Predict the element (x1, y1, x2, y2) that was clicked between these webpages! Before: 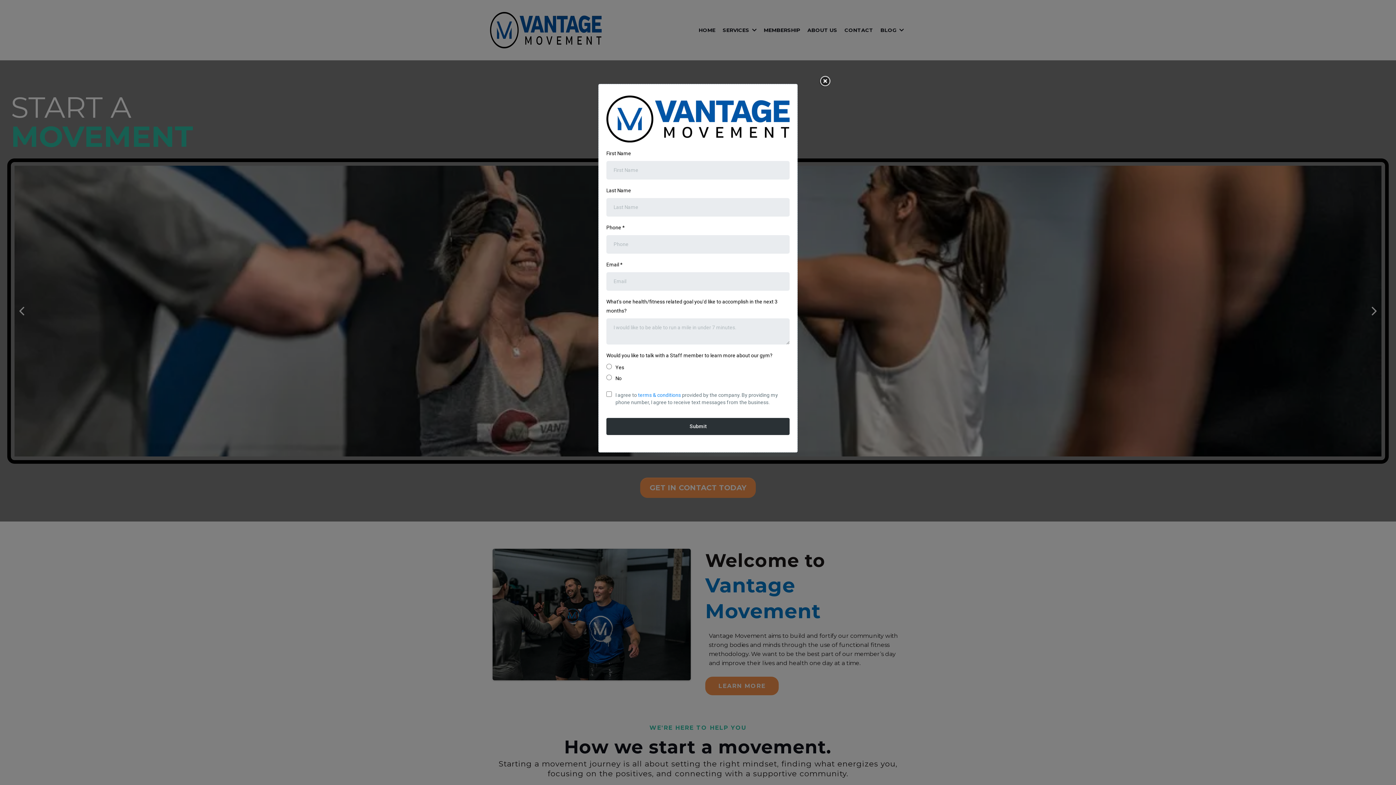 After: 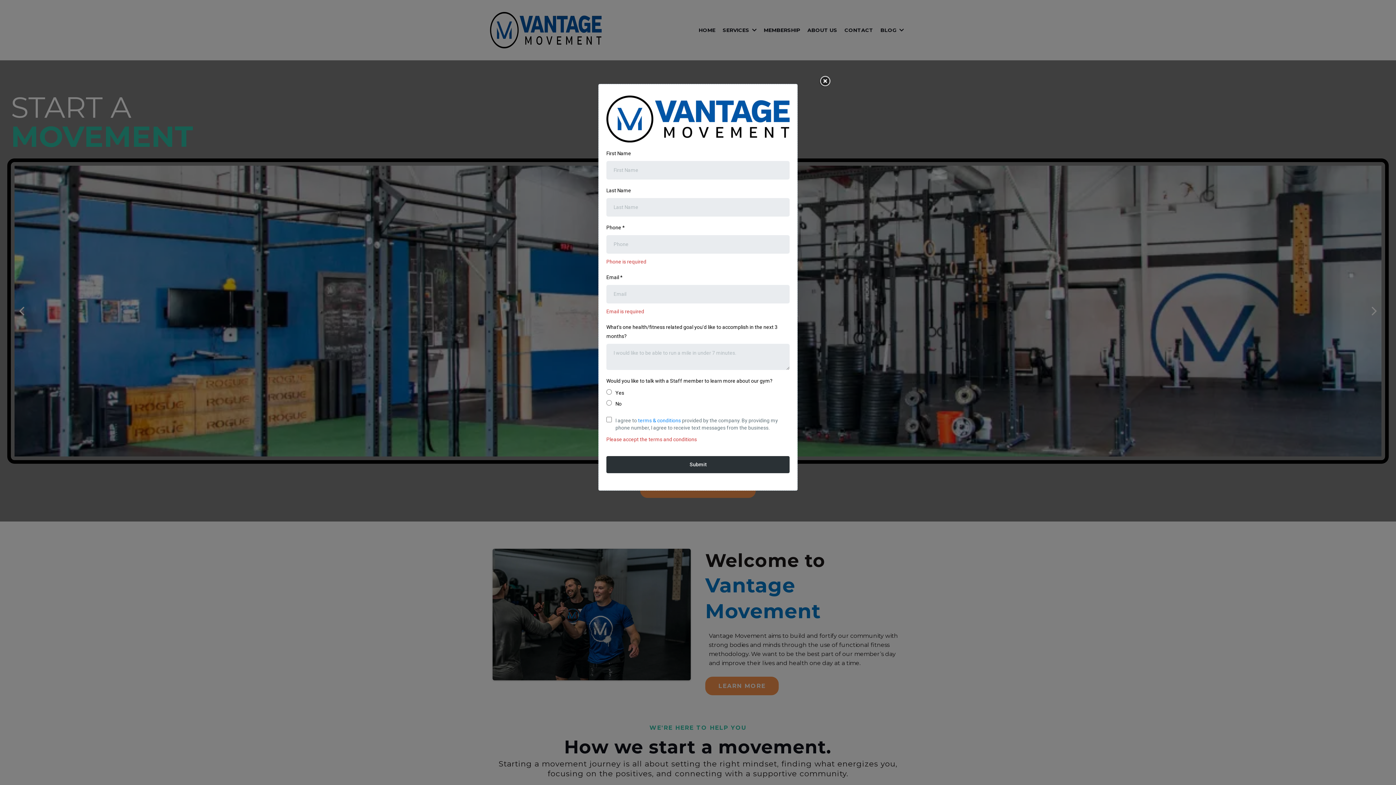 Action: bbox: (606, 418, 789, 435) label: Submit